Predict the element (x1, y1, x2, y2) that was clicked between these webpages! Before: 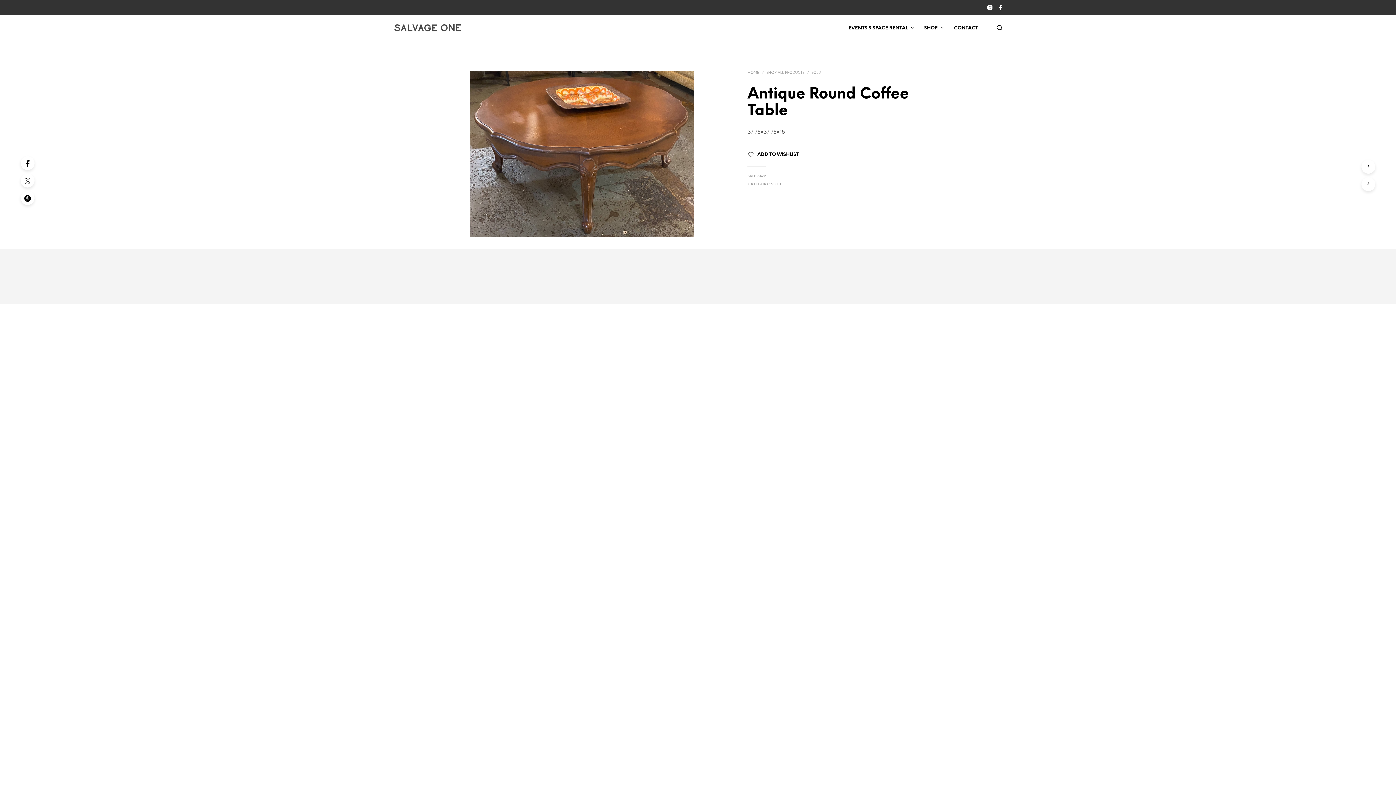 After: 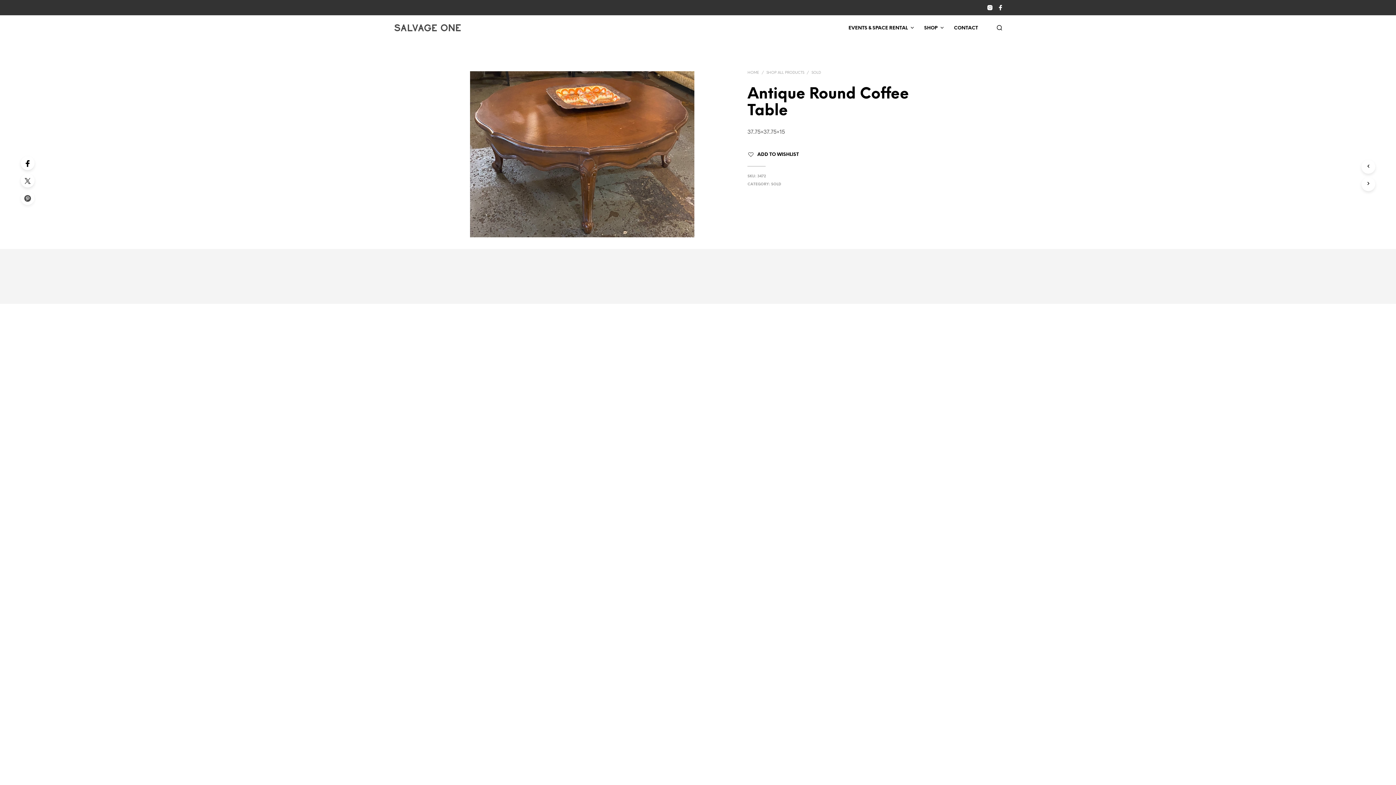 Action: bbox: (20, 191, 34, 205)